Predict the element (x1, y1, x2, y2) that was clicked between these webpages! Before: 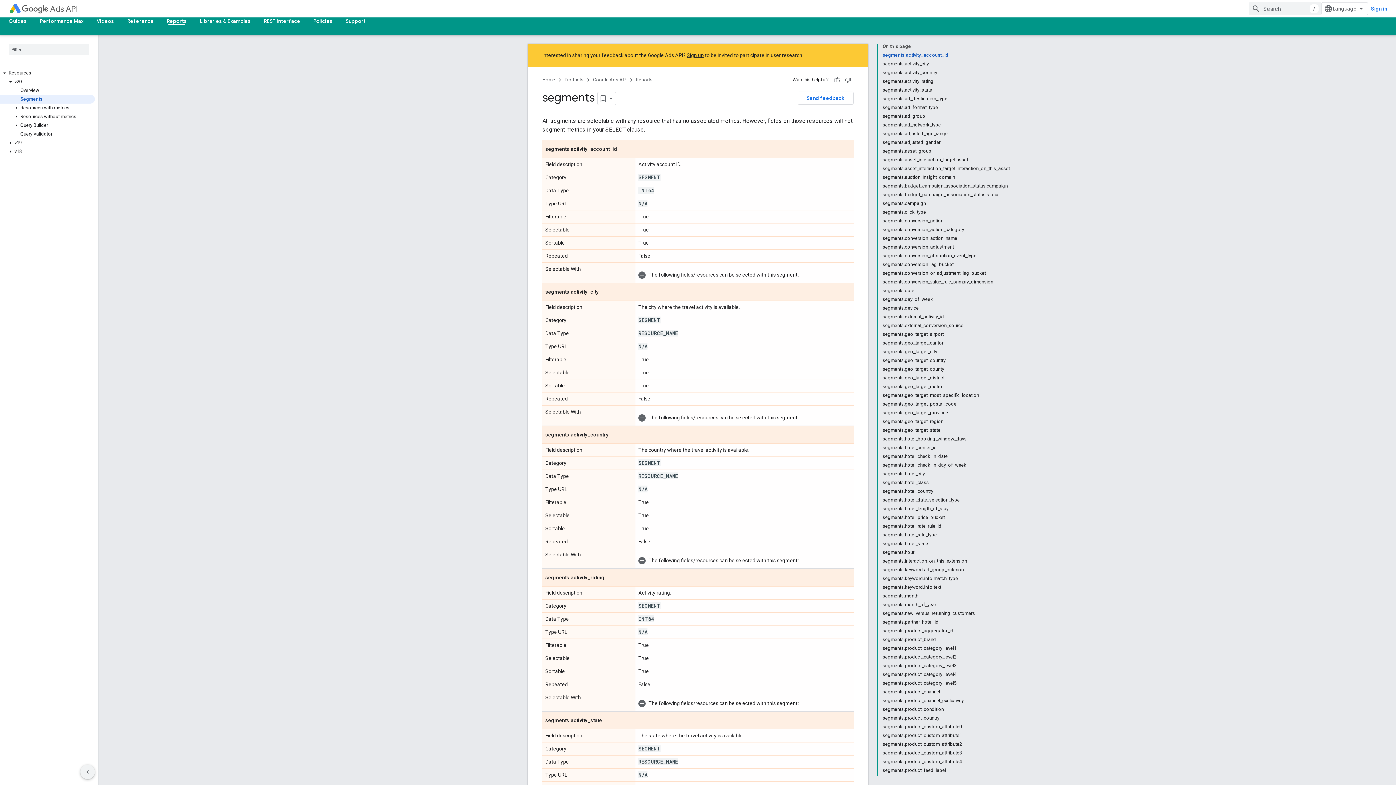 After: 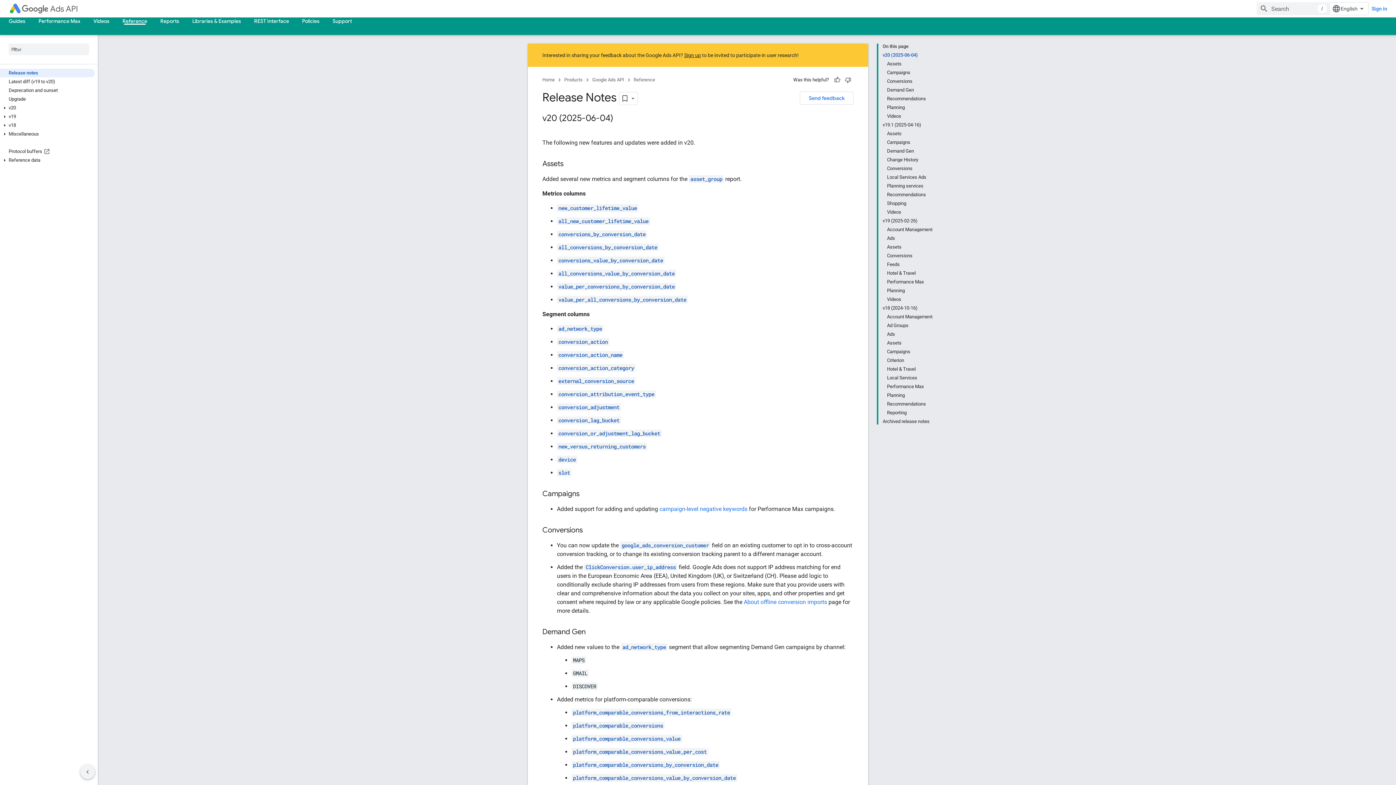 Action: label: Reference bbox: (120, 17, 160, 24)